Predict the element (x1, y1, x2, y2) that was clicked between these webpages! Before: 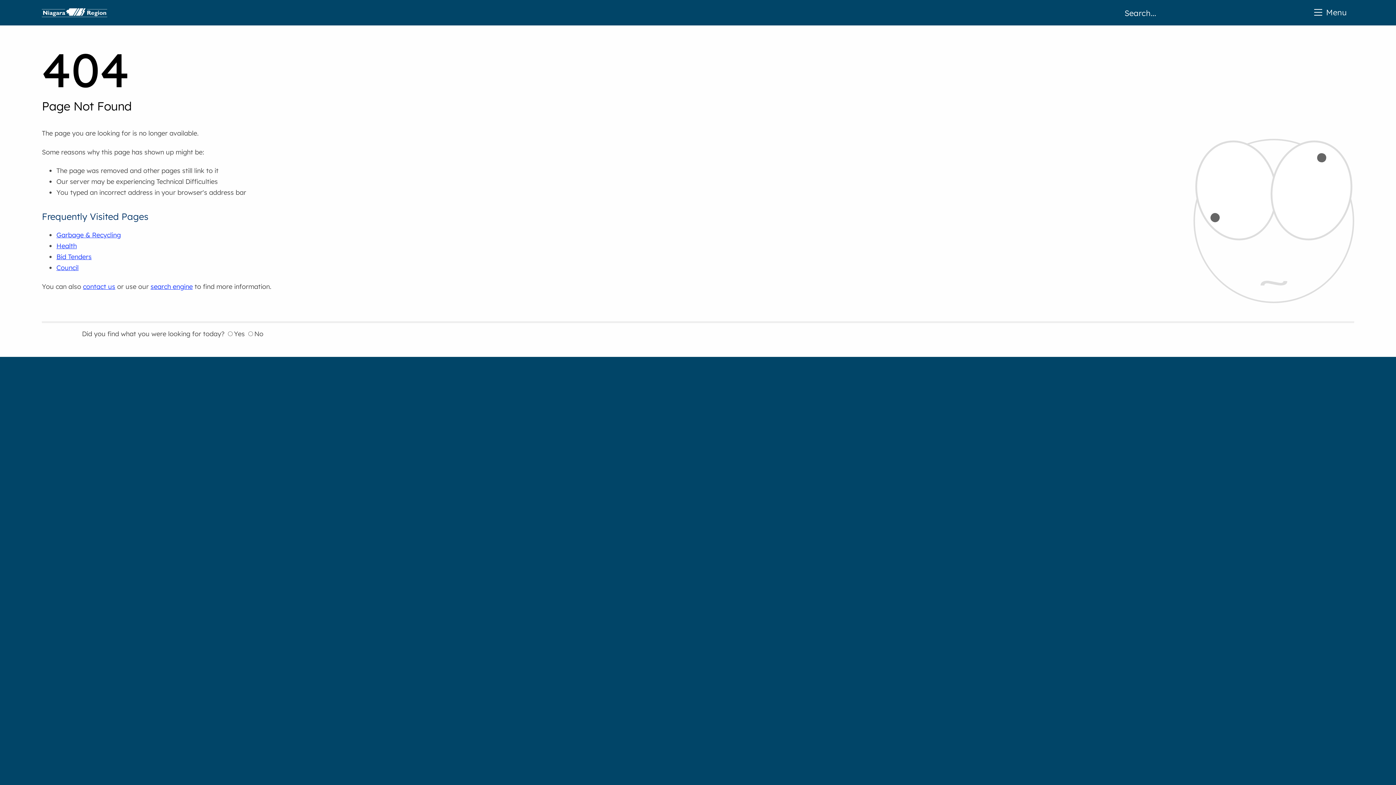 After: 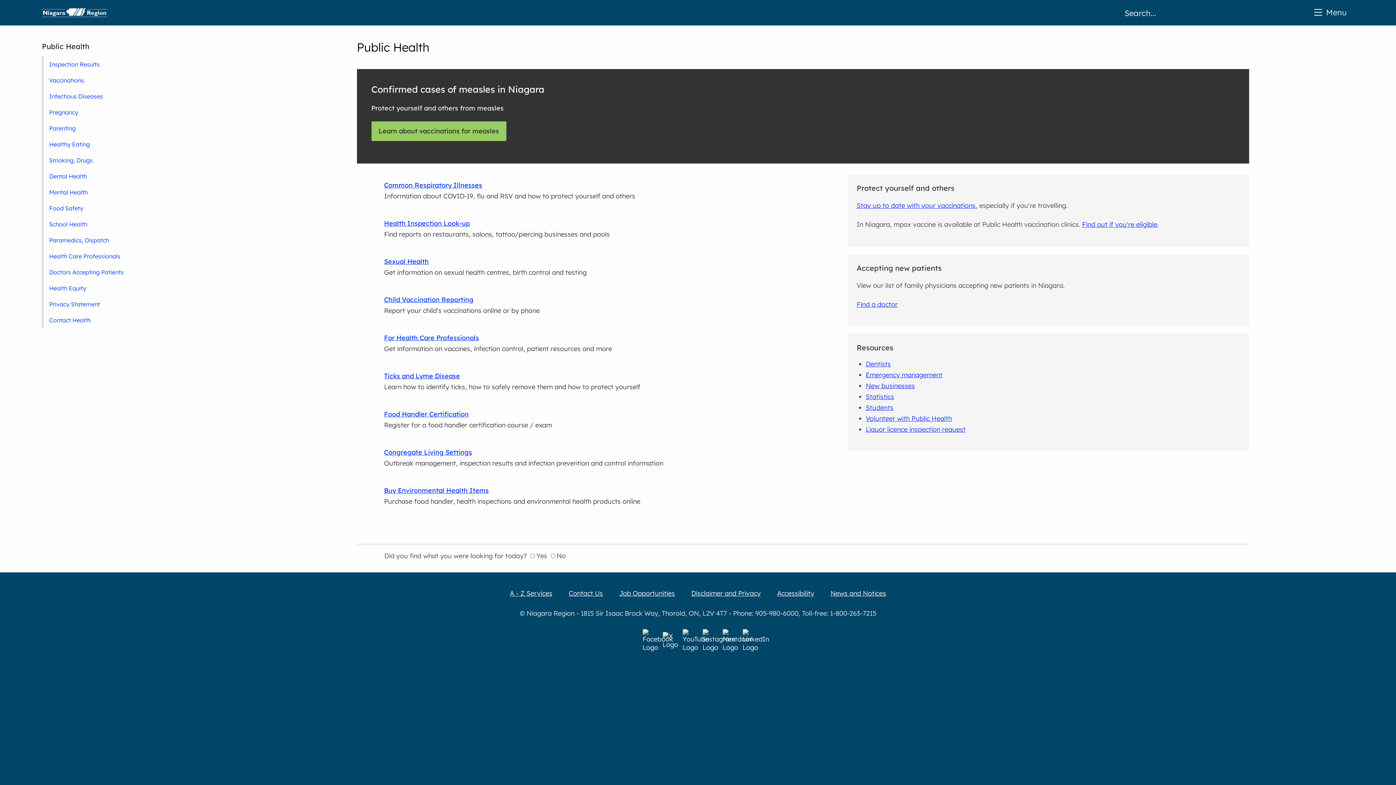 Action: label: Health bbox: (56, 241, 76, 250)